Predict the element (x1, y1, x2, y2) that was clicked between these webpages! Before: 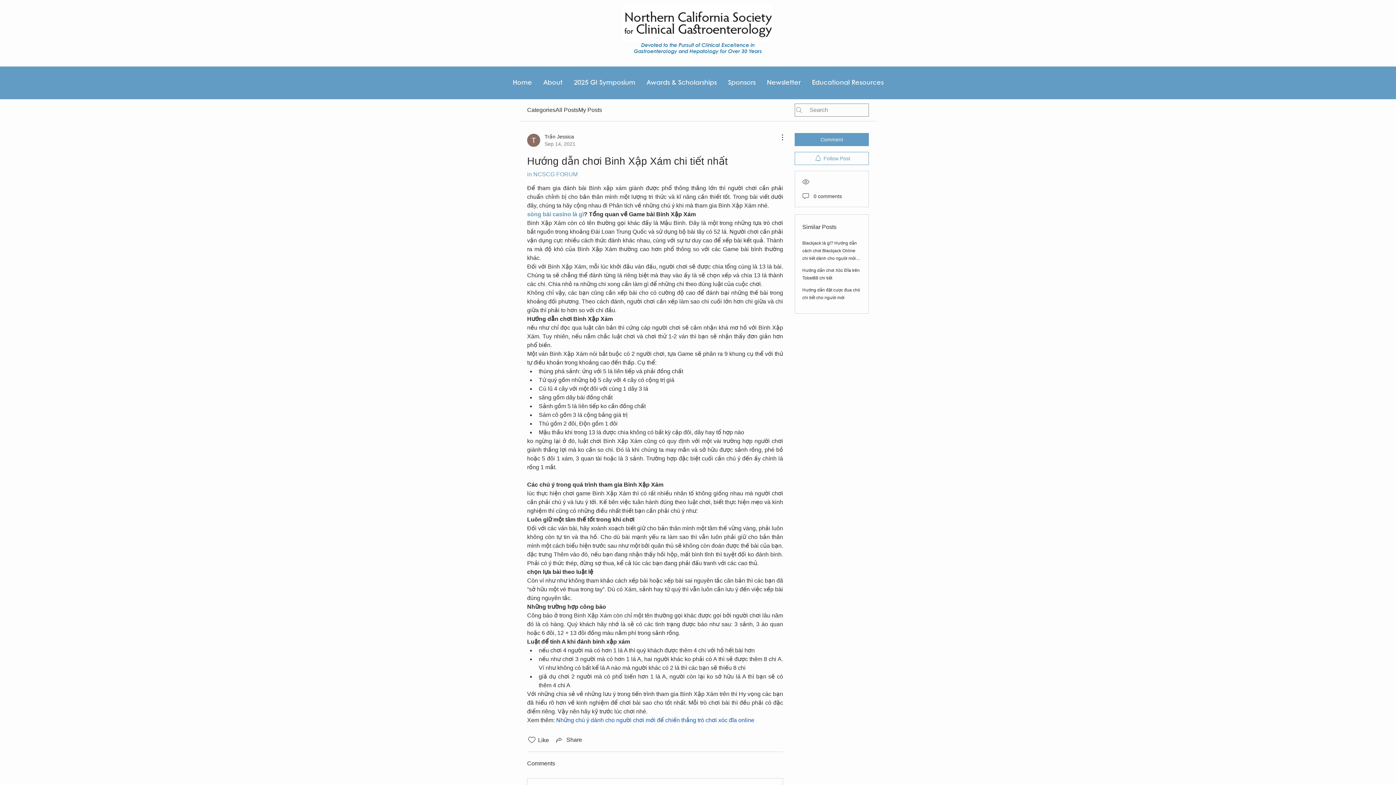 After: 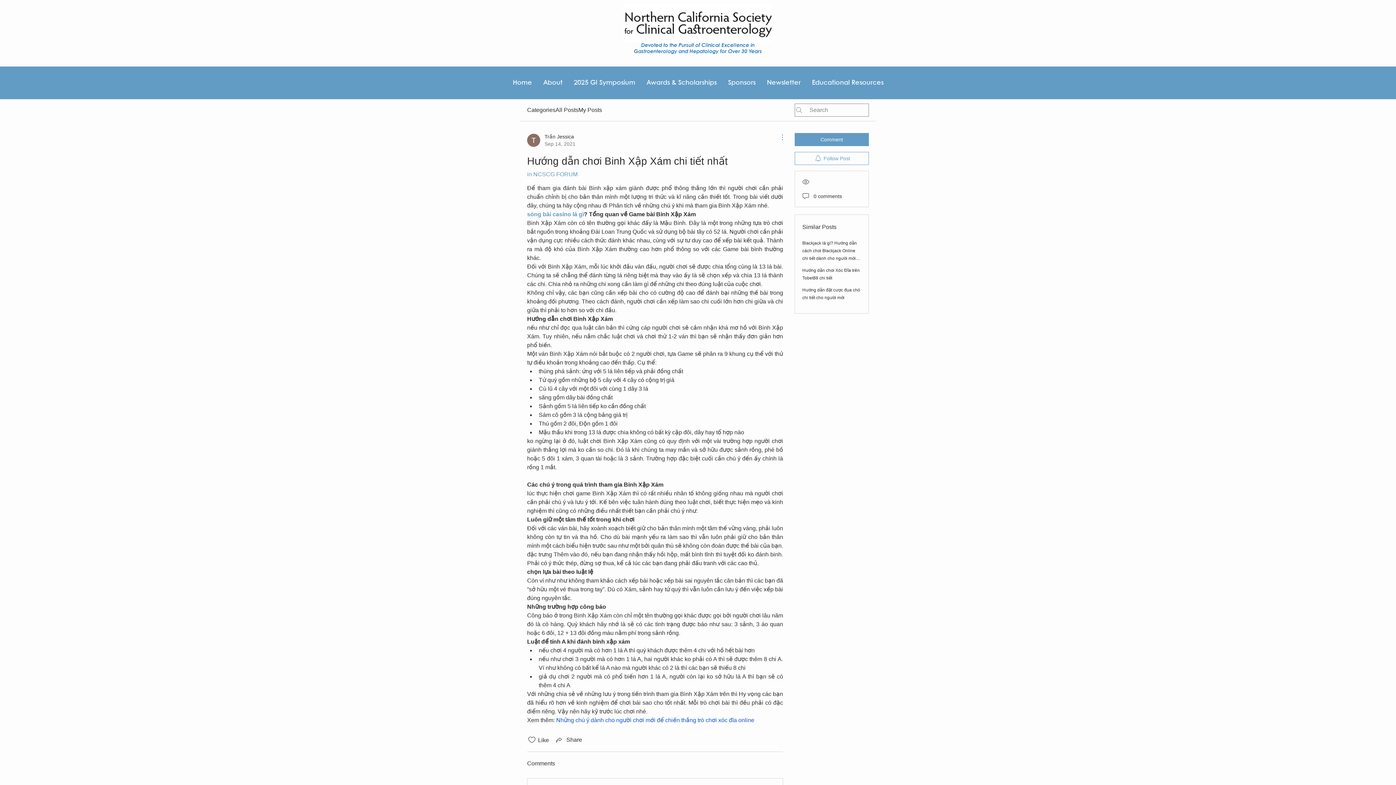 Action: bbox: (774, 133, 783, 141) label: More Actions